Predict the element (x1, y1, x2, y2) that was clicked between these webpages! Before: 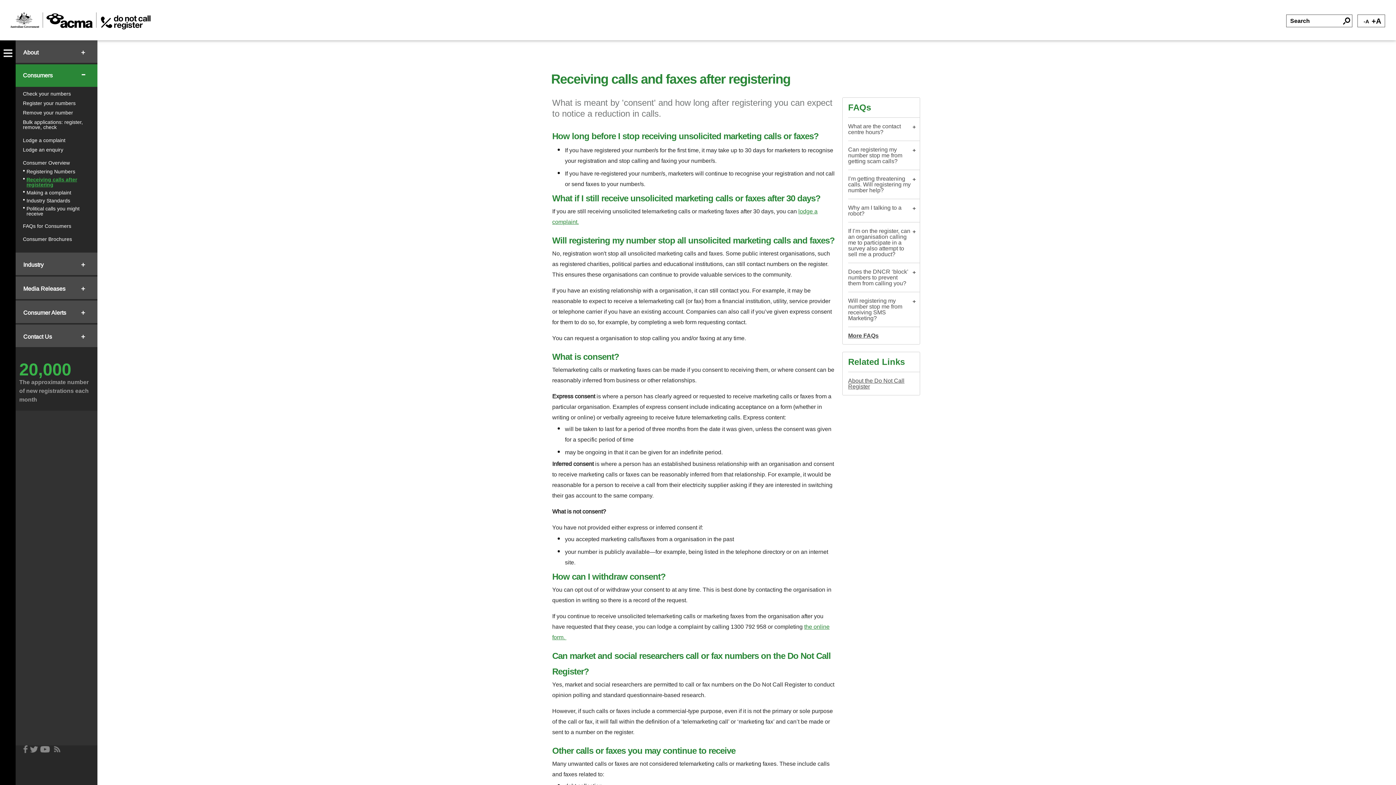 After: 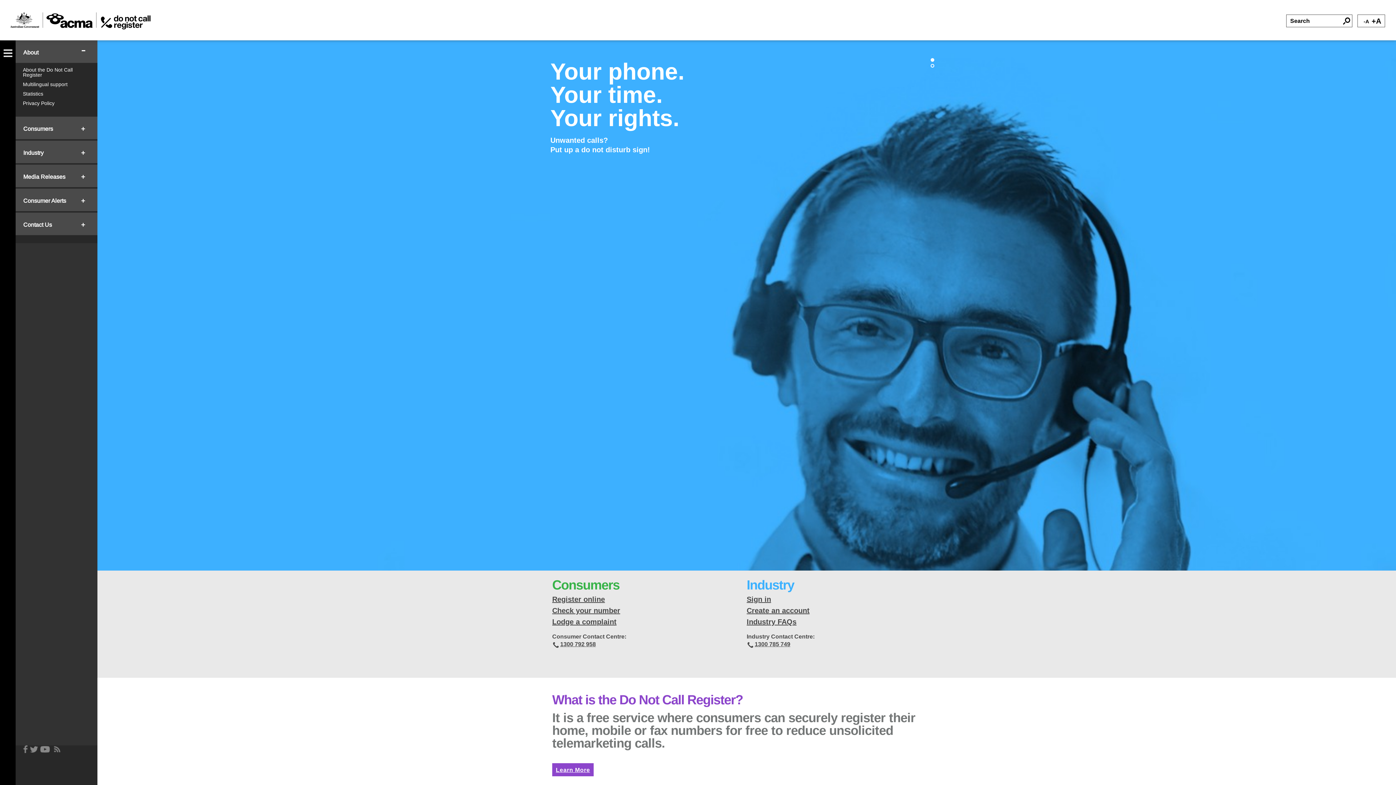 Action: bbox: (10, 17, 150, 23)